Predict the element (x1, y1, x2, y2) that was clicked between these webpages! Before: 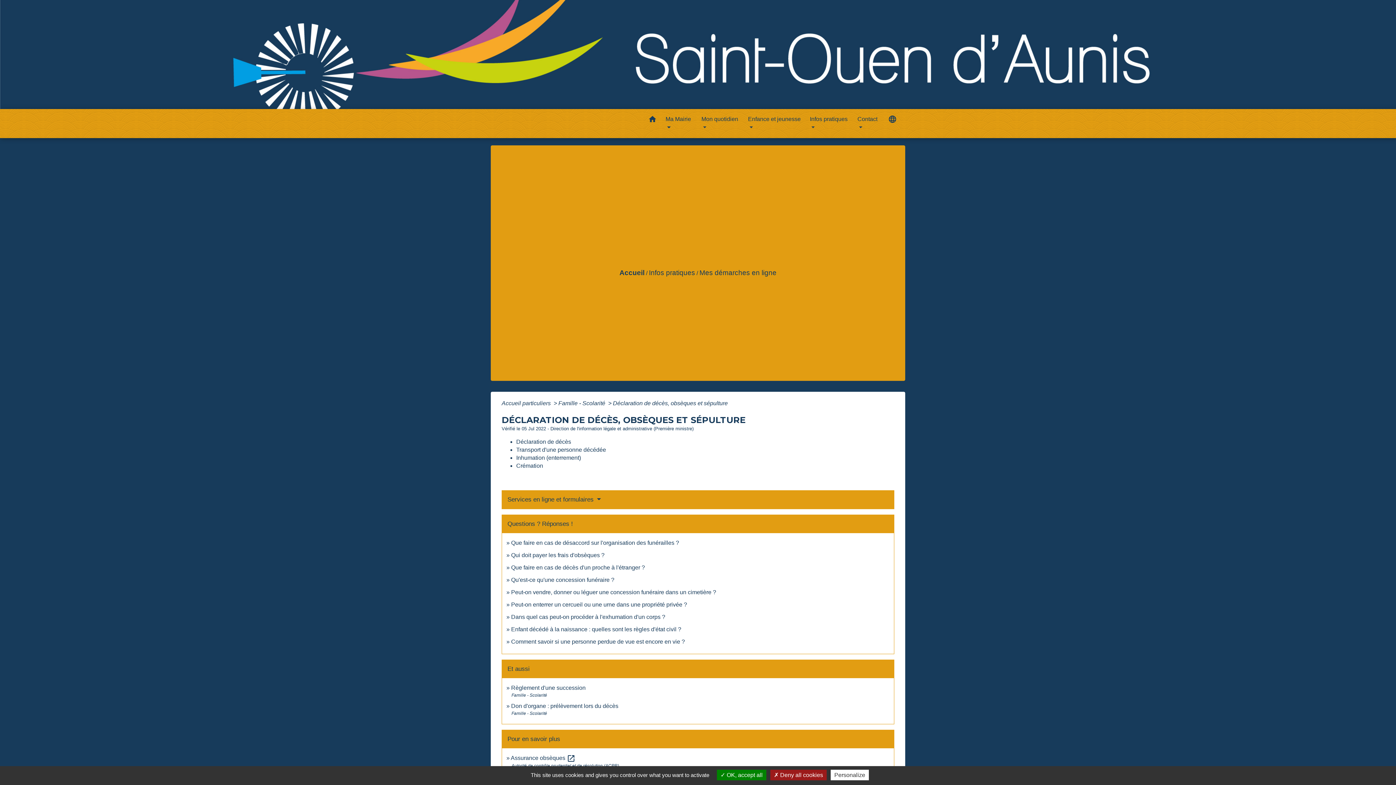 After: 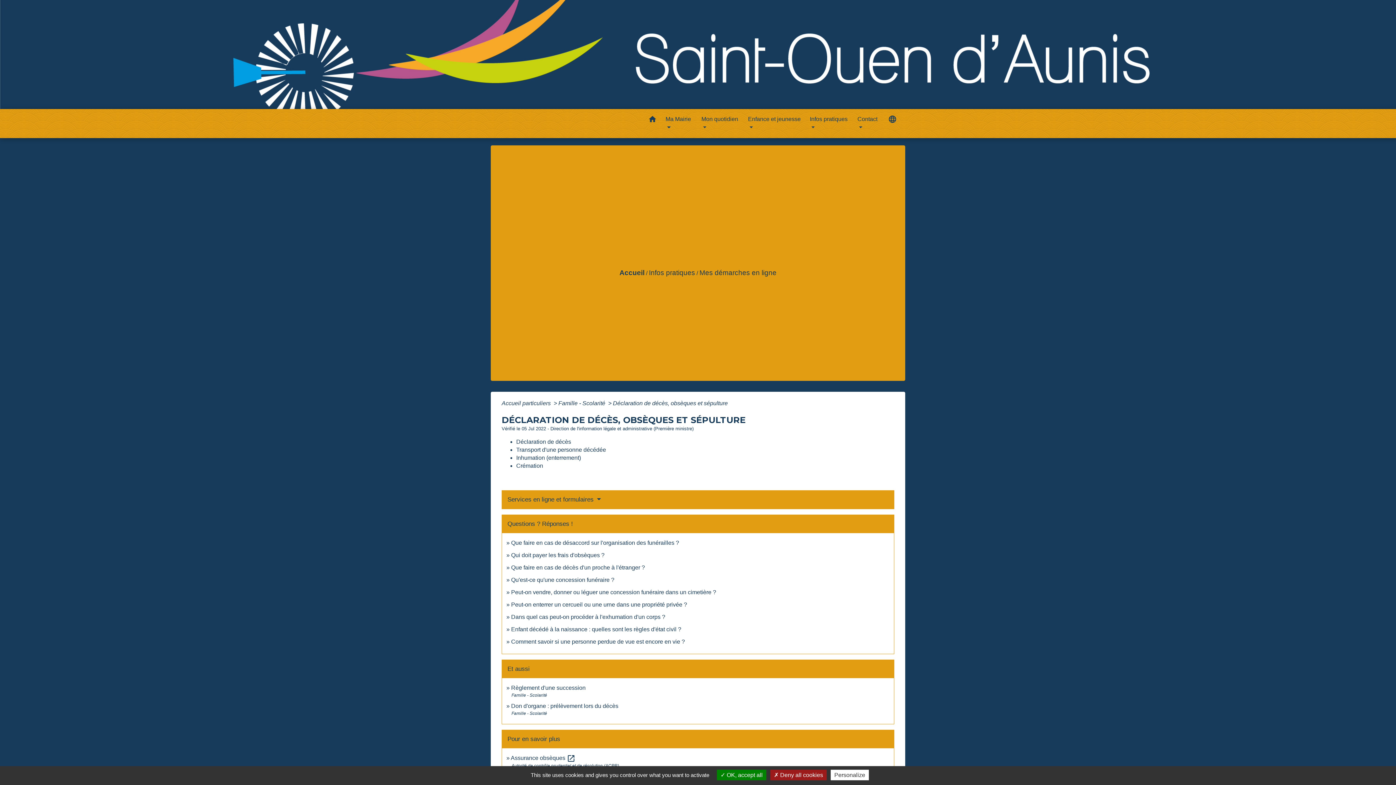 Action: bbox: (613, 400, 728, 406) label: Déclaration de décès, obsèques et sépulture